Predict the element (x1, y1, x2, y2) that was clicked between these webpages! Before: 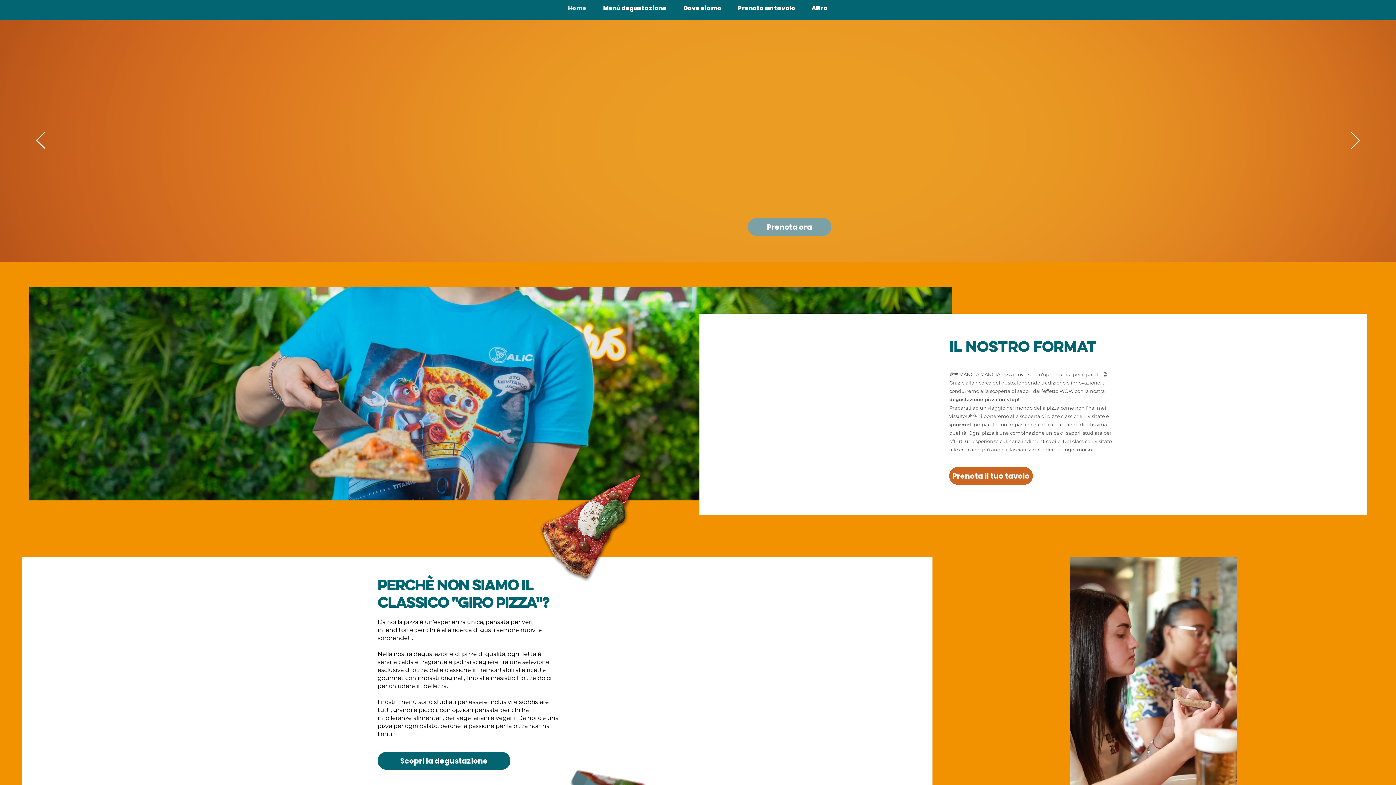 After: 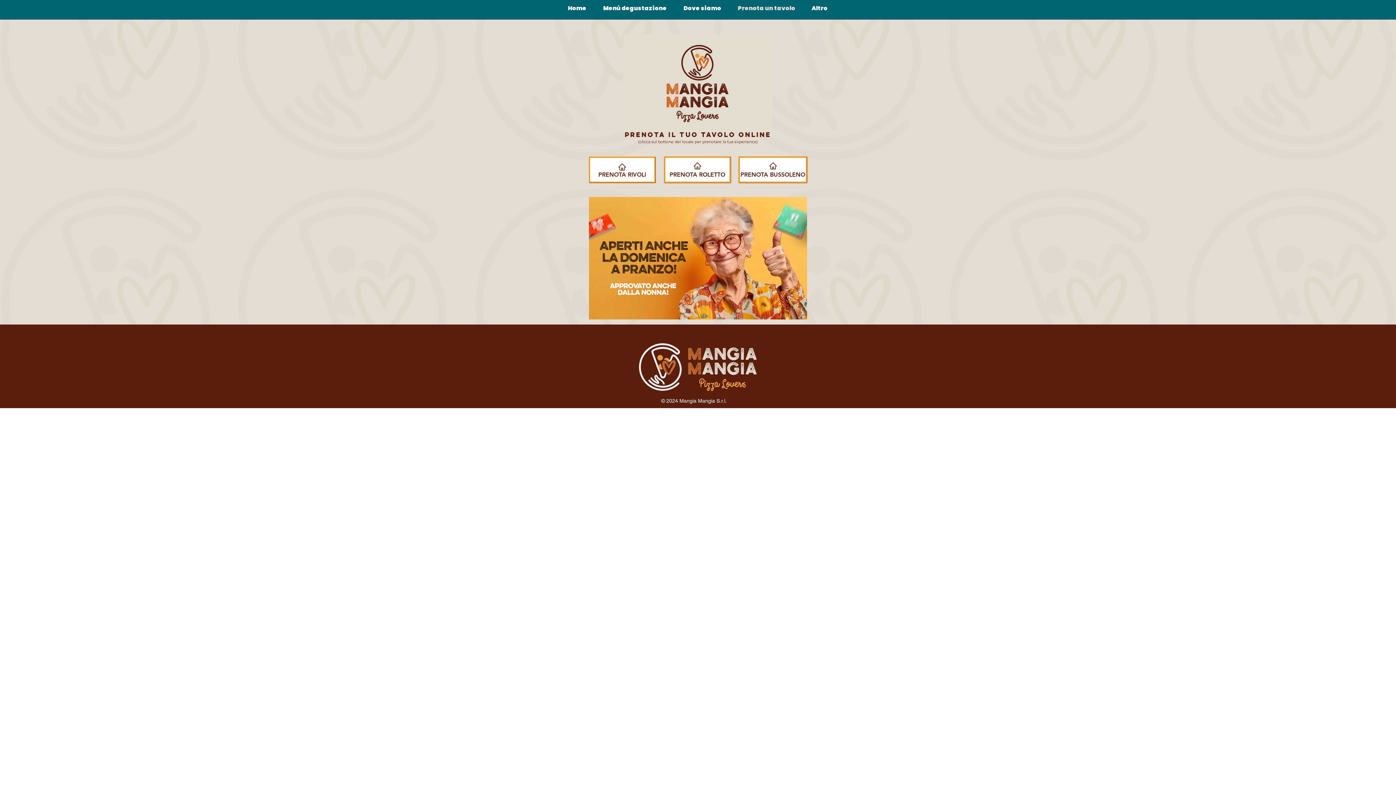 Action: bbox: (729, 3, 803, 12) label: Prenota un tavolo